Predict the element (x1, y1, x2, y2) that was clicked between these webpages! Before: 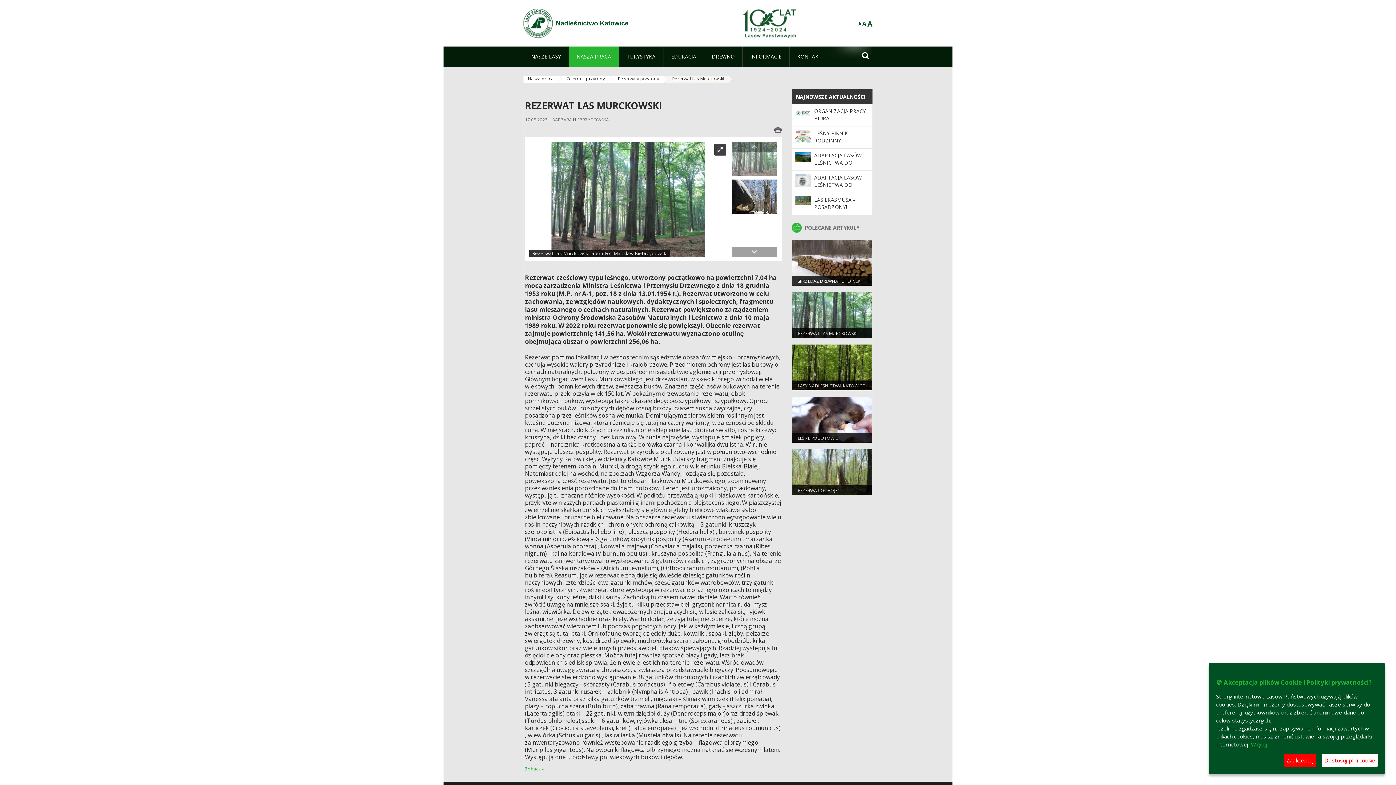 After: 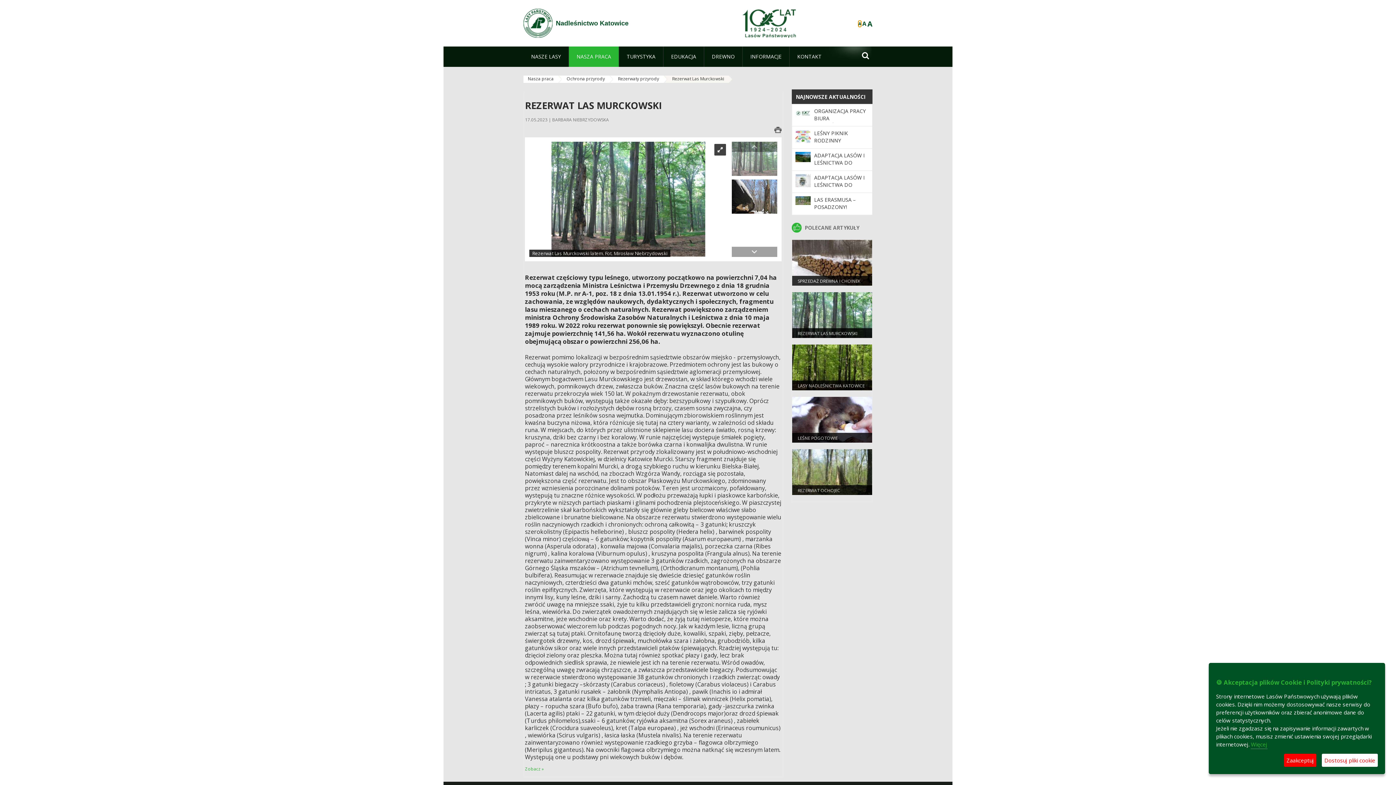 Action: bbox: (858, 21, 861, 26) label: A